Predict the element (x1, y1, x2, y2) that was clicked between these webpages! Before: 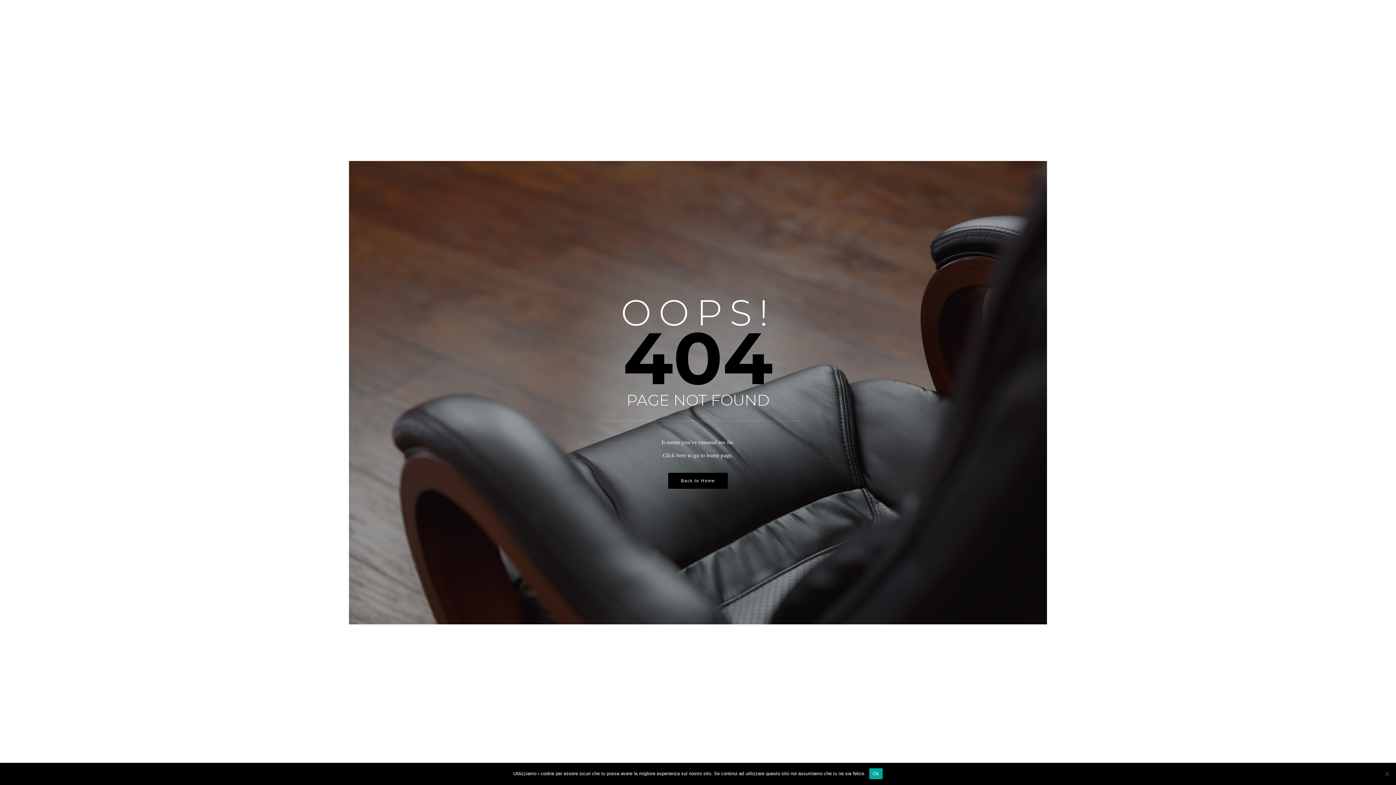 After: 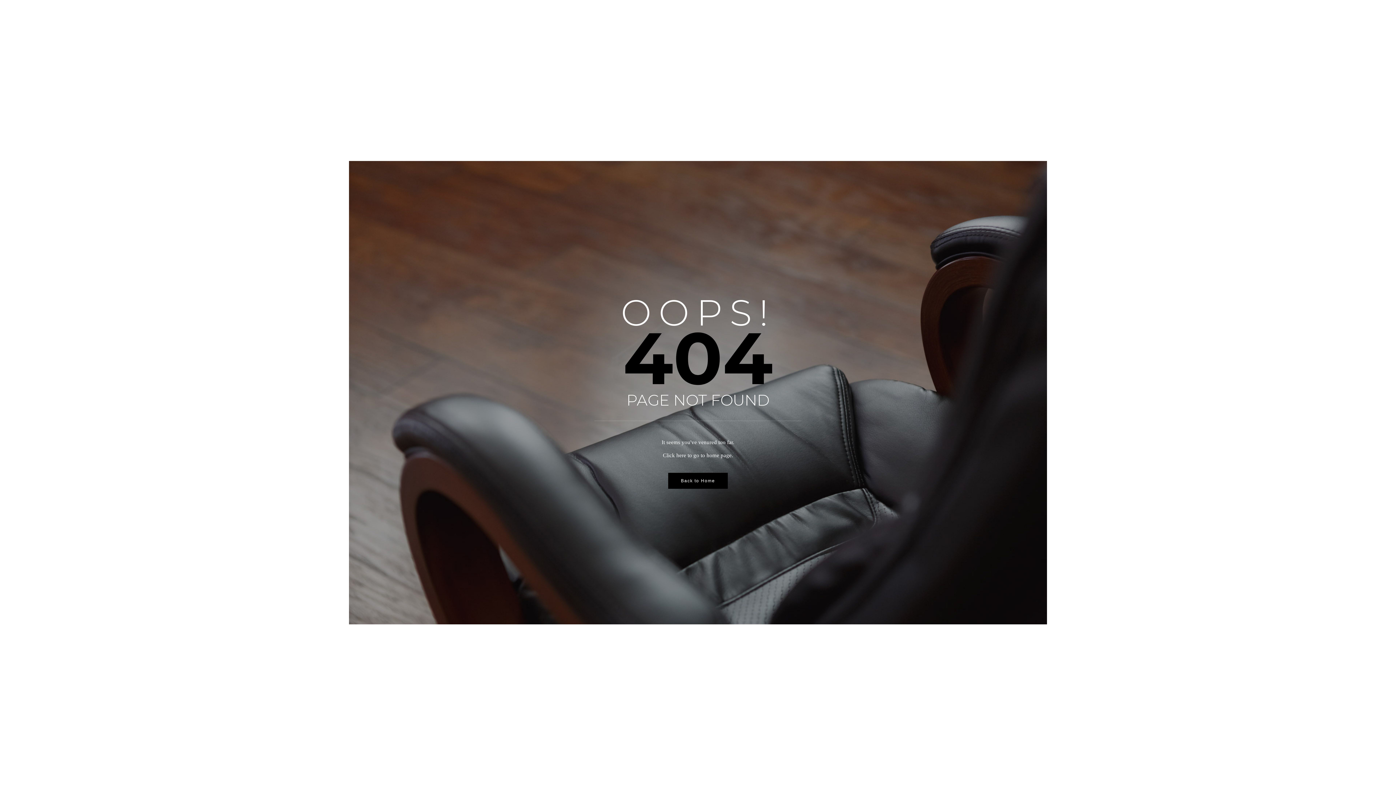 Action: bbox: (869, 768, 883, 779) label: Ok